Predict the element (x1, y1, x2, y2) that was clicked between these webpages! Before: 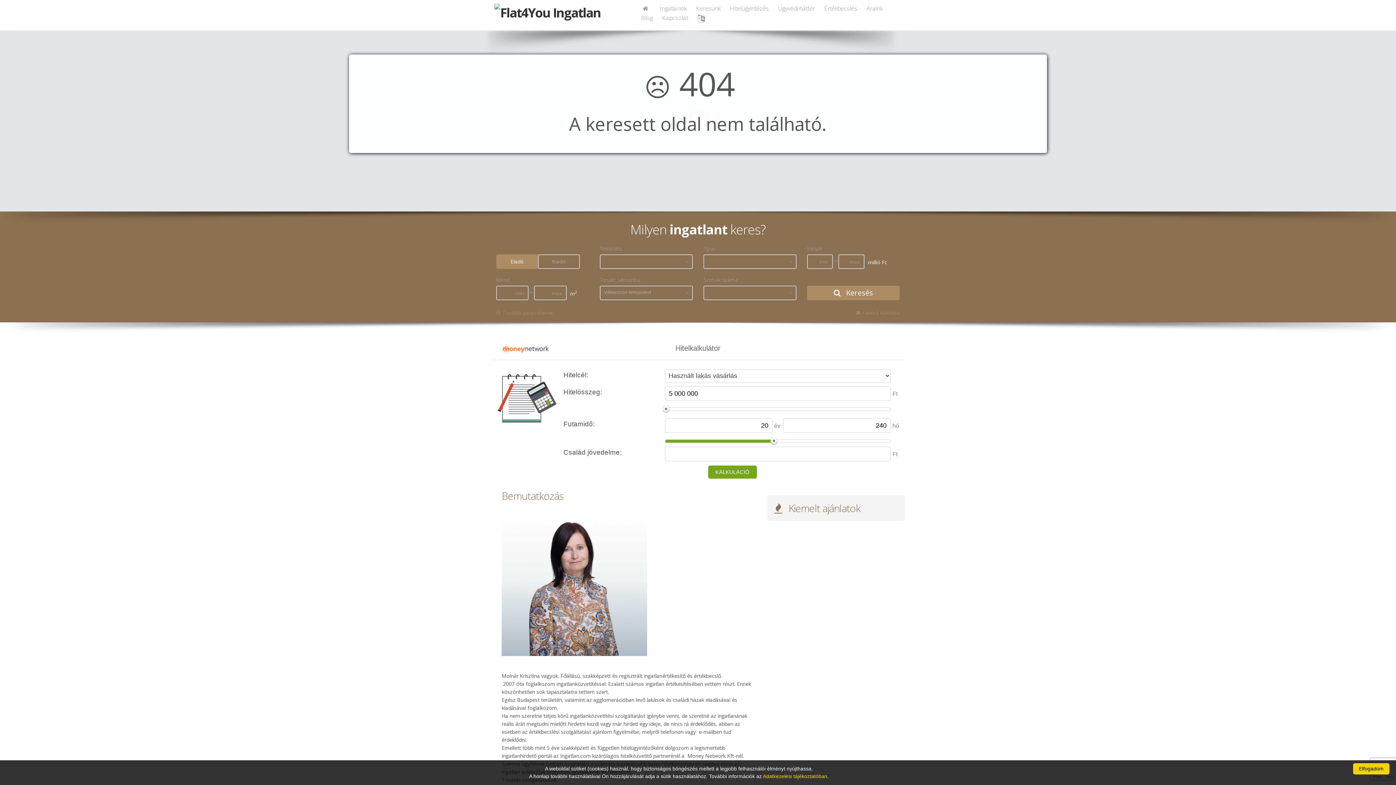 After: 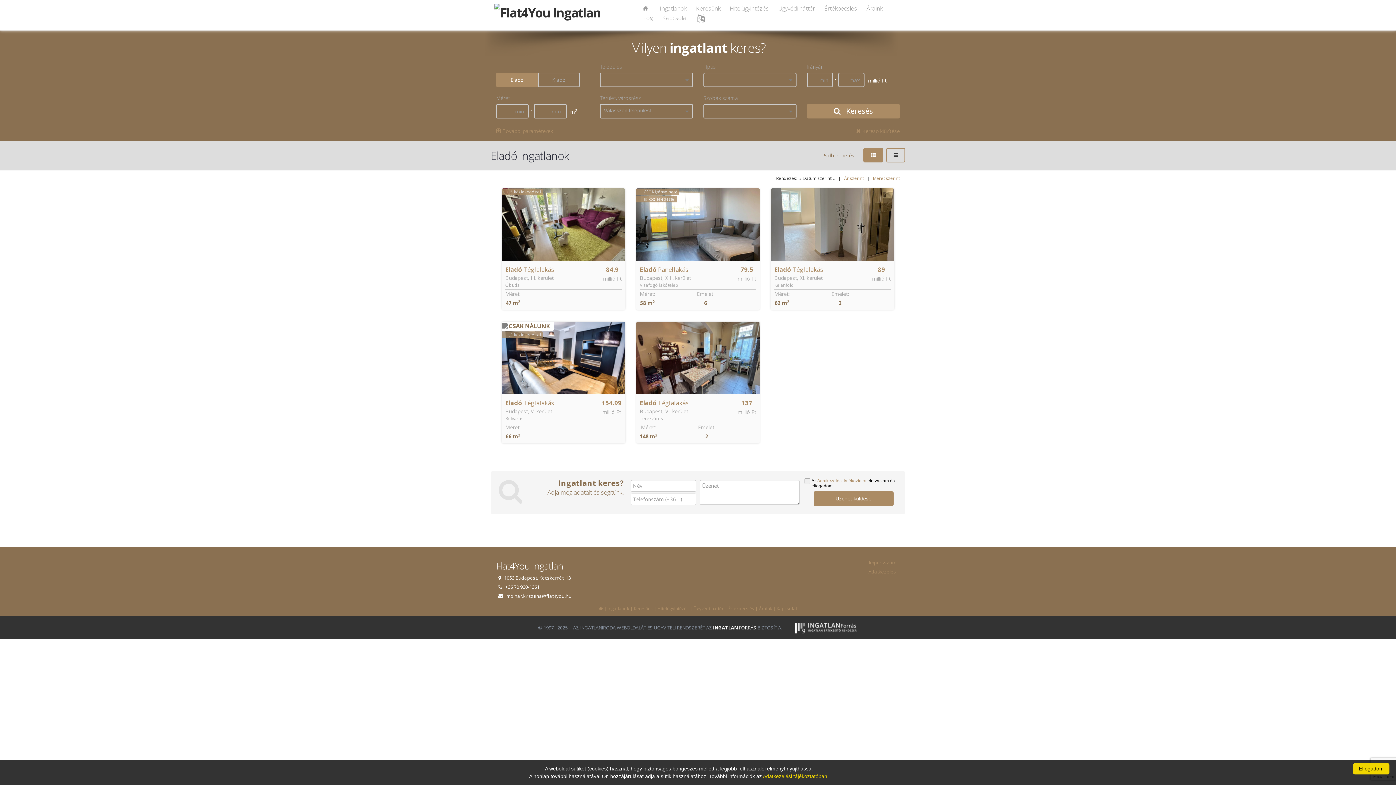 Action: label:  Keresés bbox: (807, 285, 900, 300)